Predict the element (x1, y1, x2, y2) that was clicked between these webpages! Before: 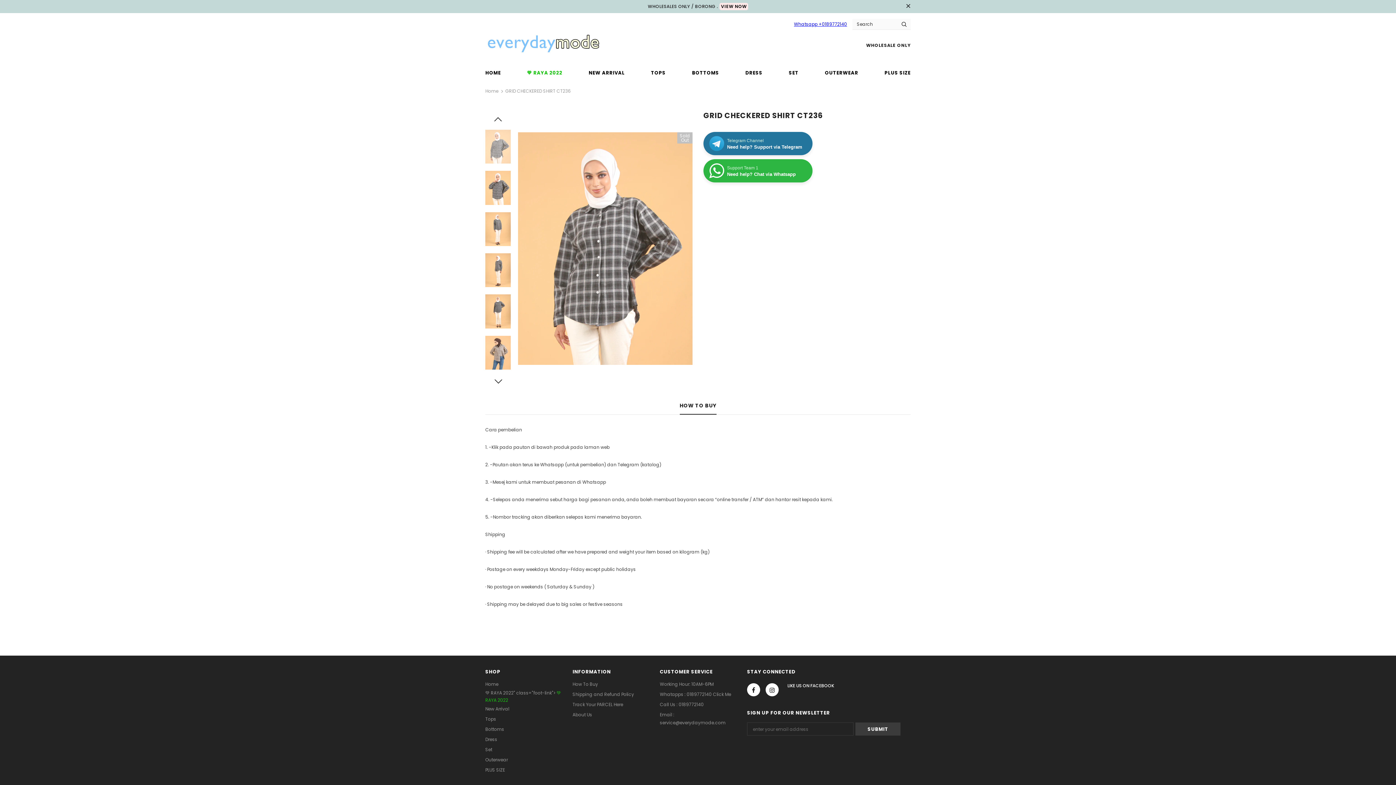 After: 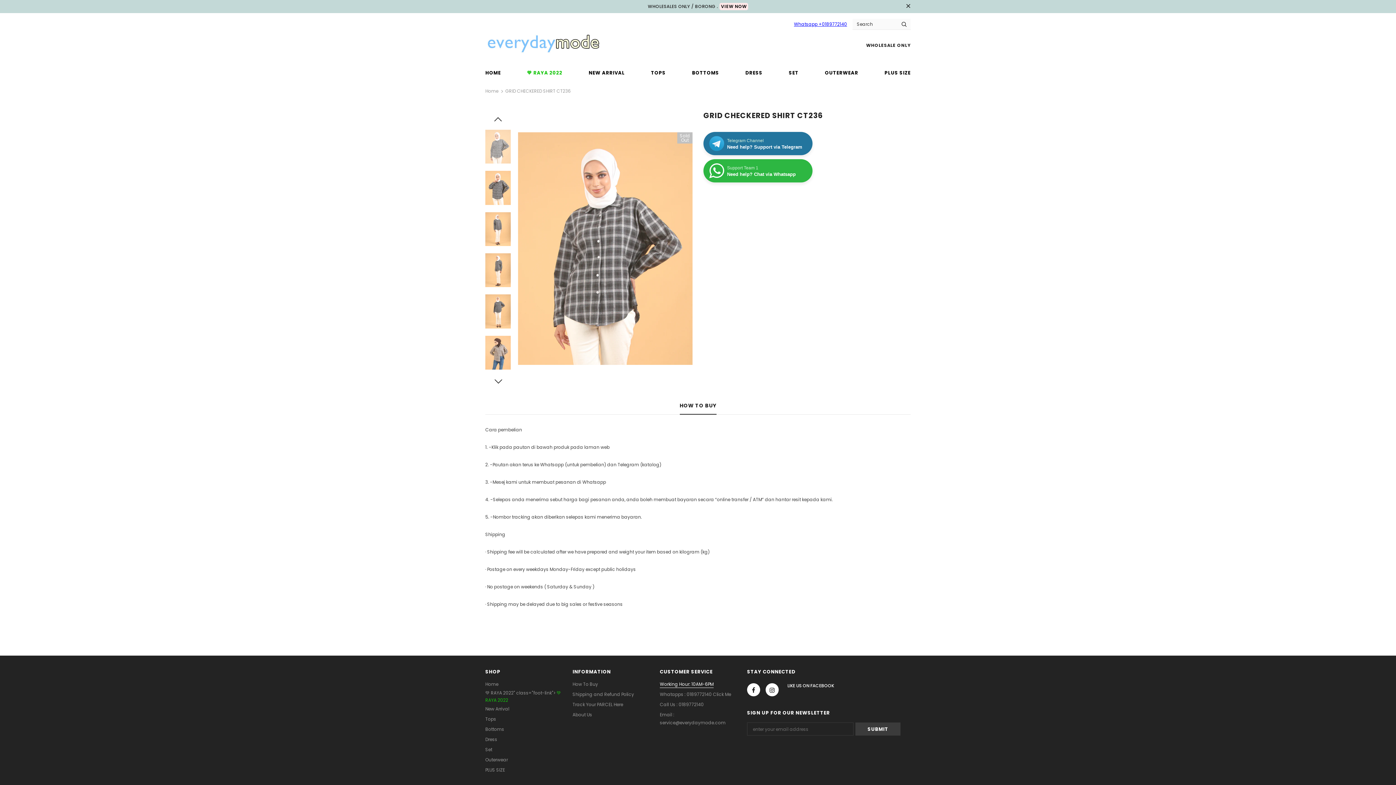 Action: label: Working Hour: 10AM-6PM bbox: (660, 679, 713, 689)